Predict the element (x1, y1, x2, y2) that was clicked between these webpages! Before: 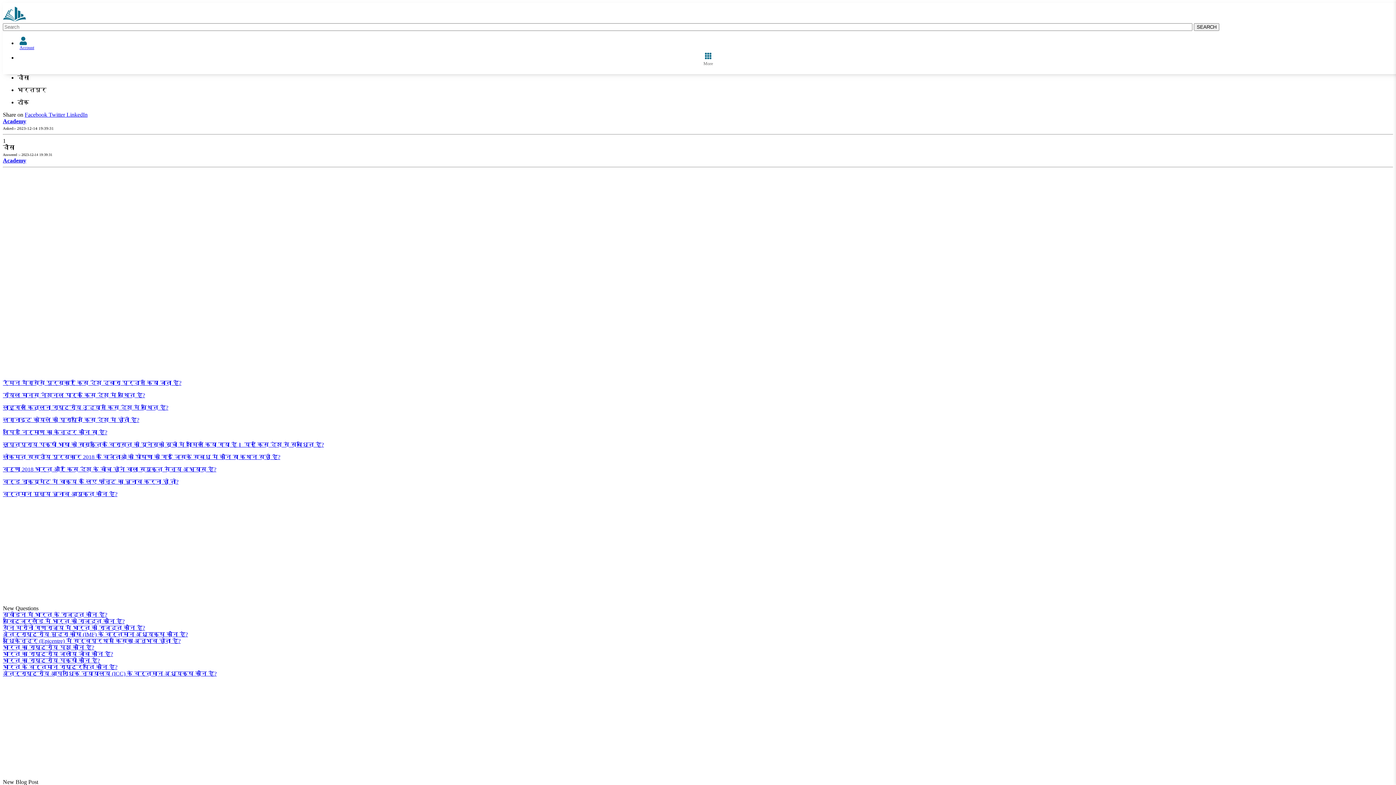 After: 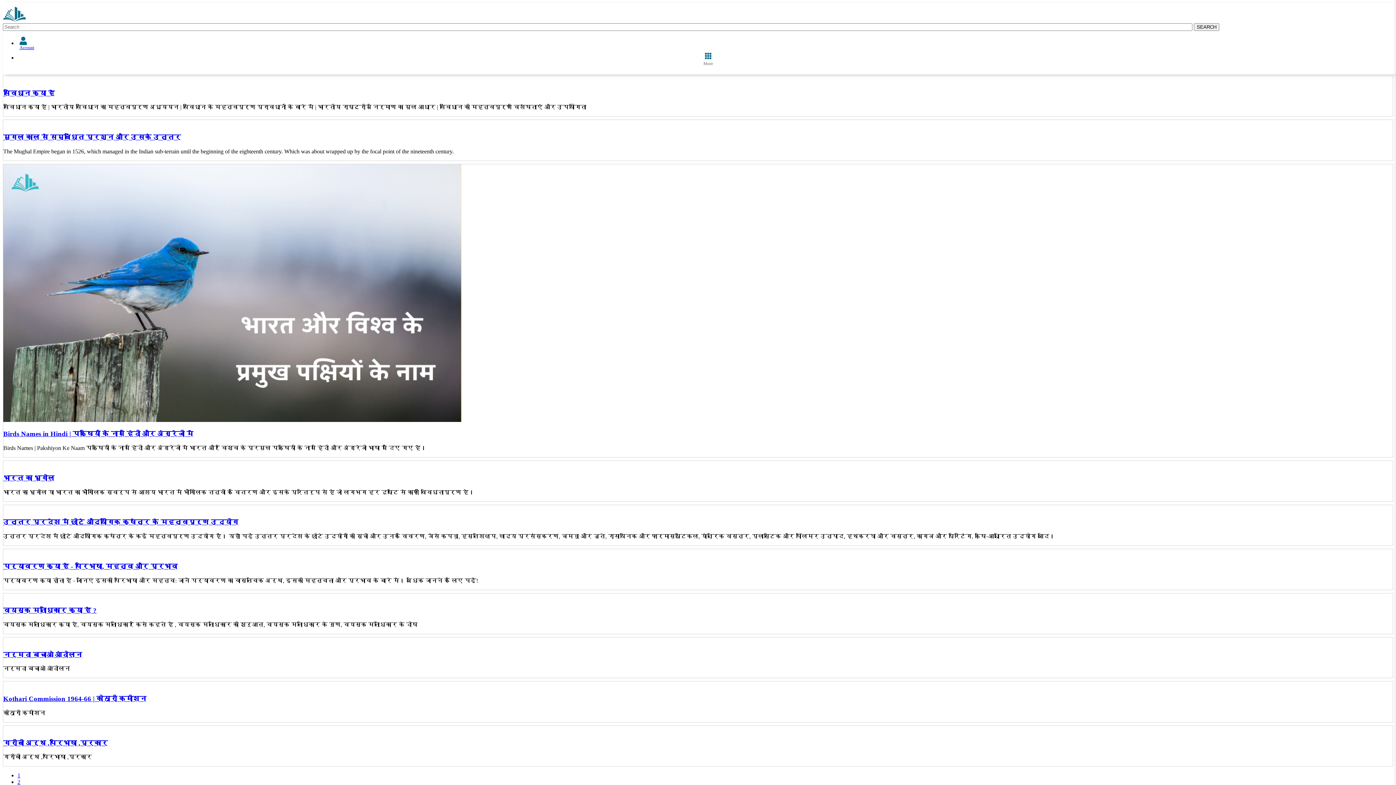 Action: bbox: (2, 157, 26, 163) label: Academy